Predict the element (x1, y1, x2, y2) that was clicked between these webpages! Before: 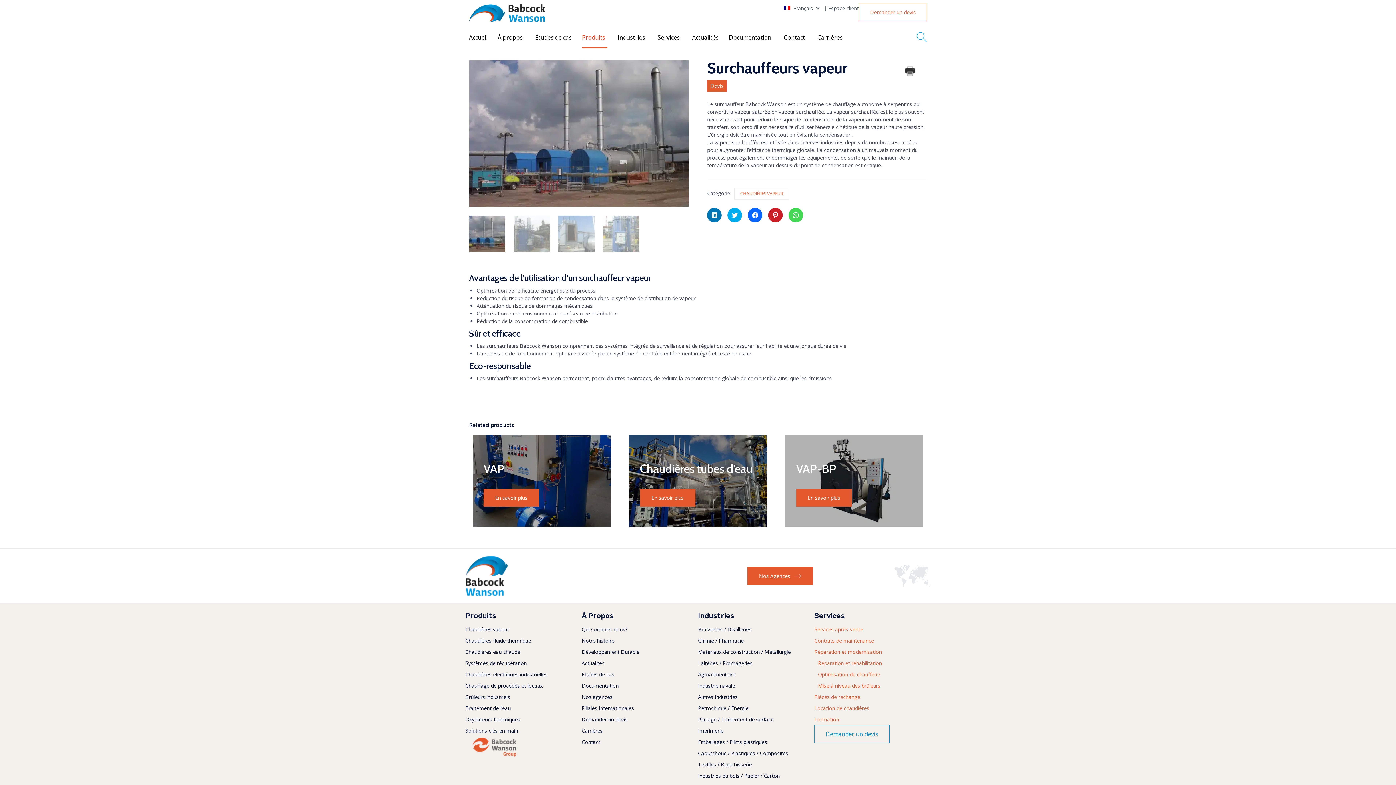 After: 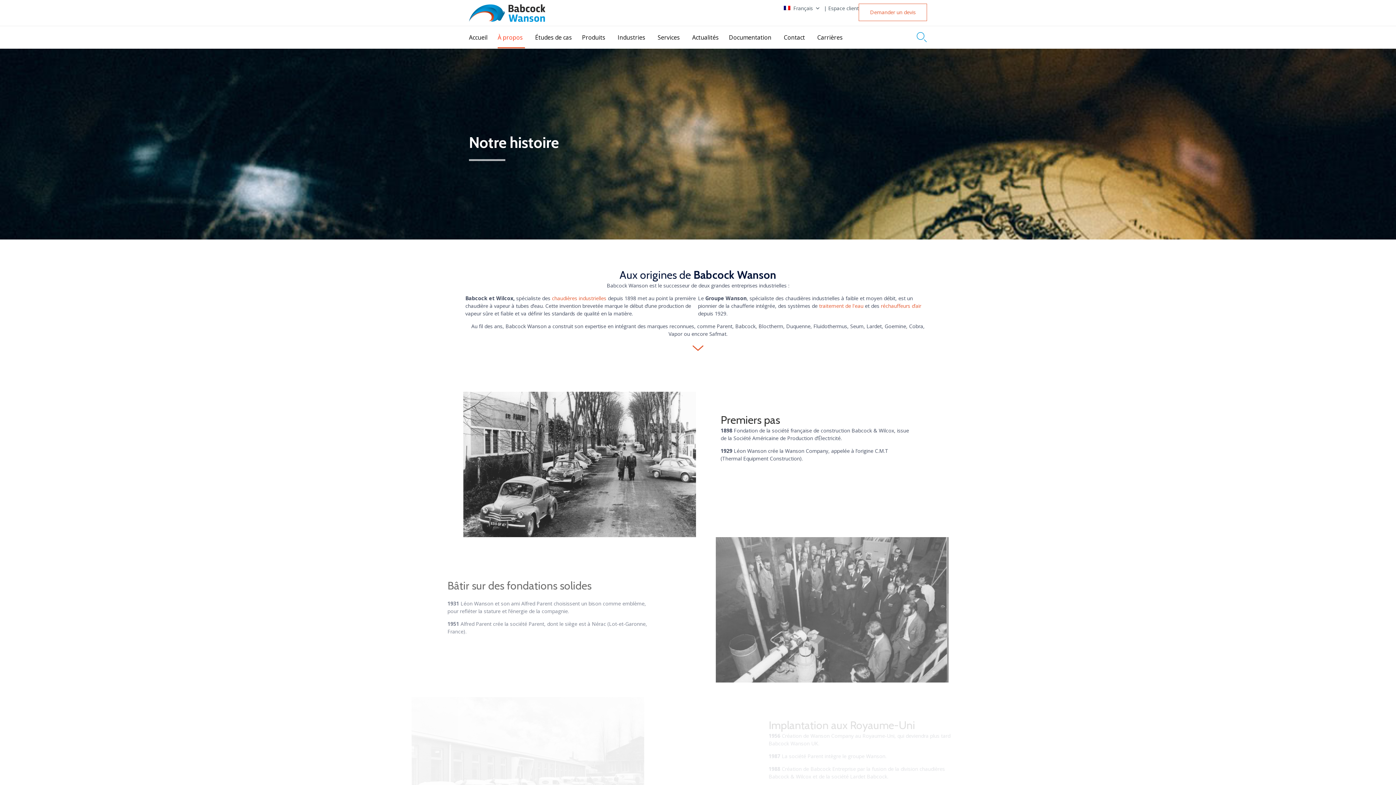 Action: bbox: (581, 635, 698, 646) label: Notre histoire